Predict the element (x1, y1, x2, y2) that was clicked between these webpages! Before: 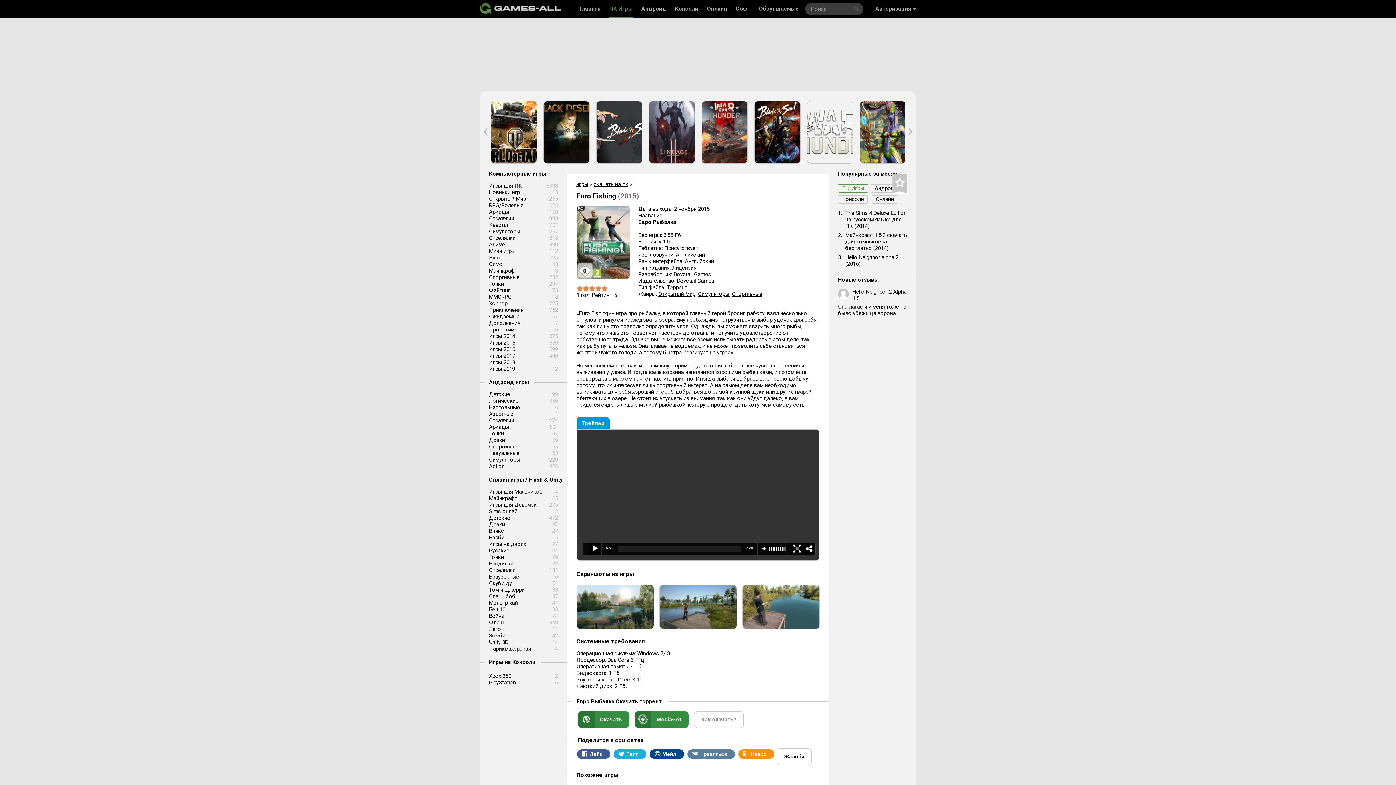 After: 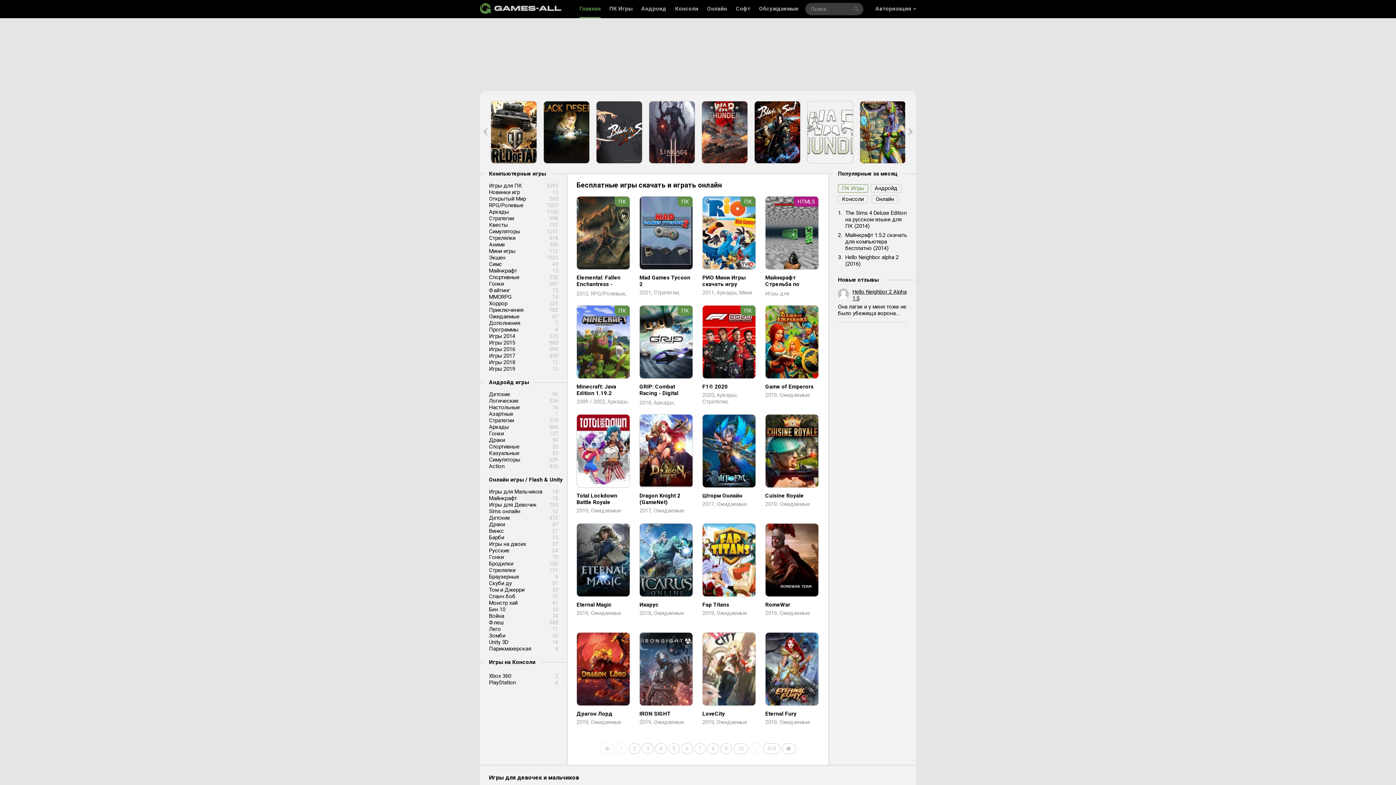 Action: bbox: (579, 0, 600, 17) label: Главная